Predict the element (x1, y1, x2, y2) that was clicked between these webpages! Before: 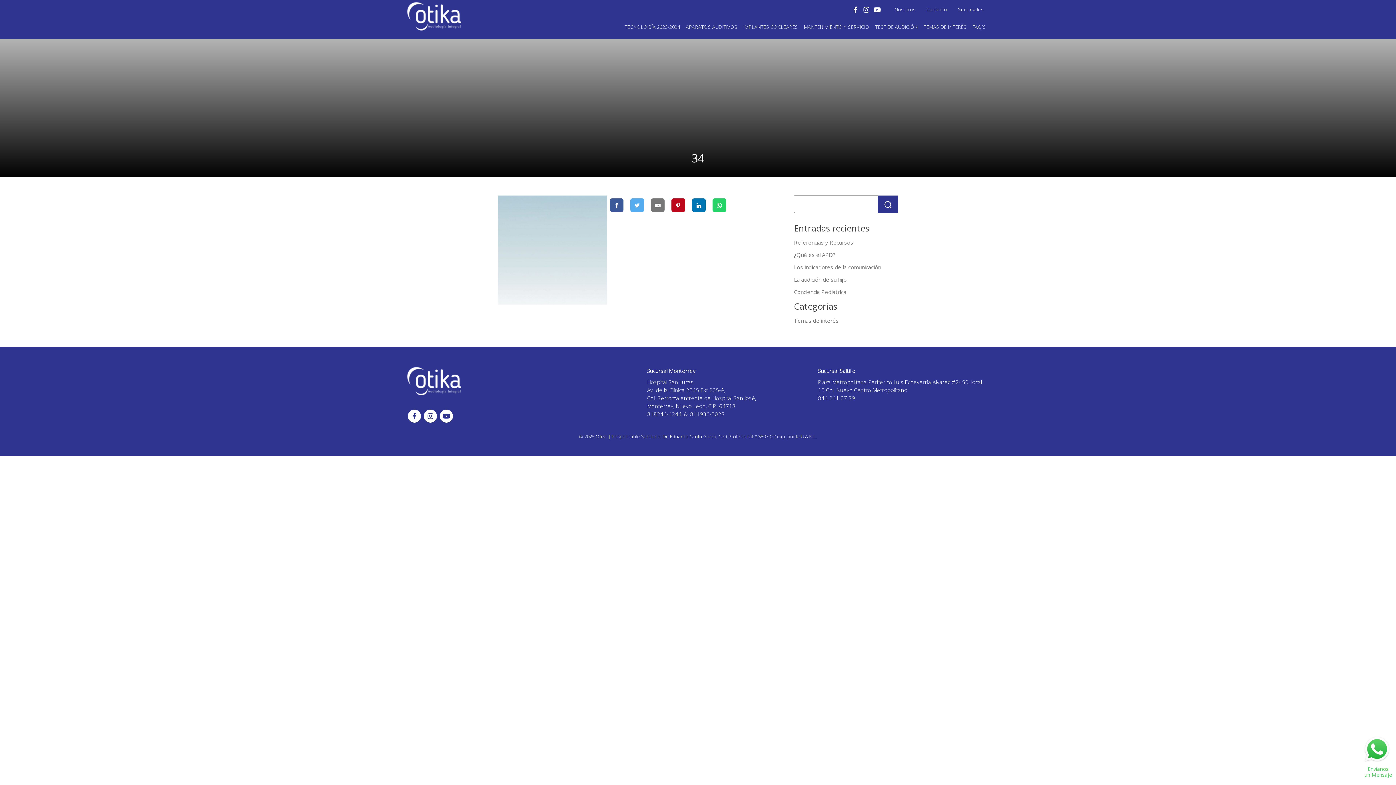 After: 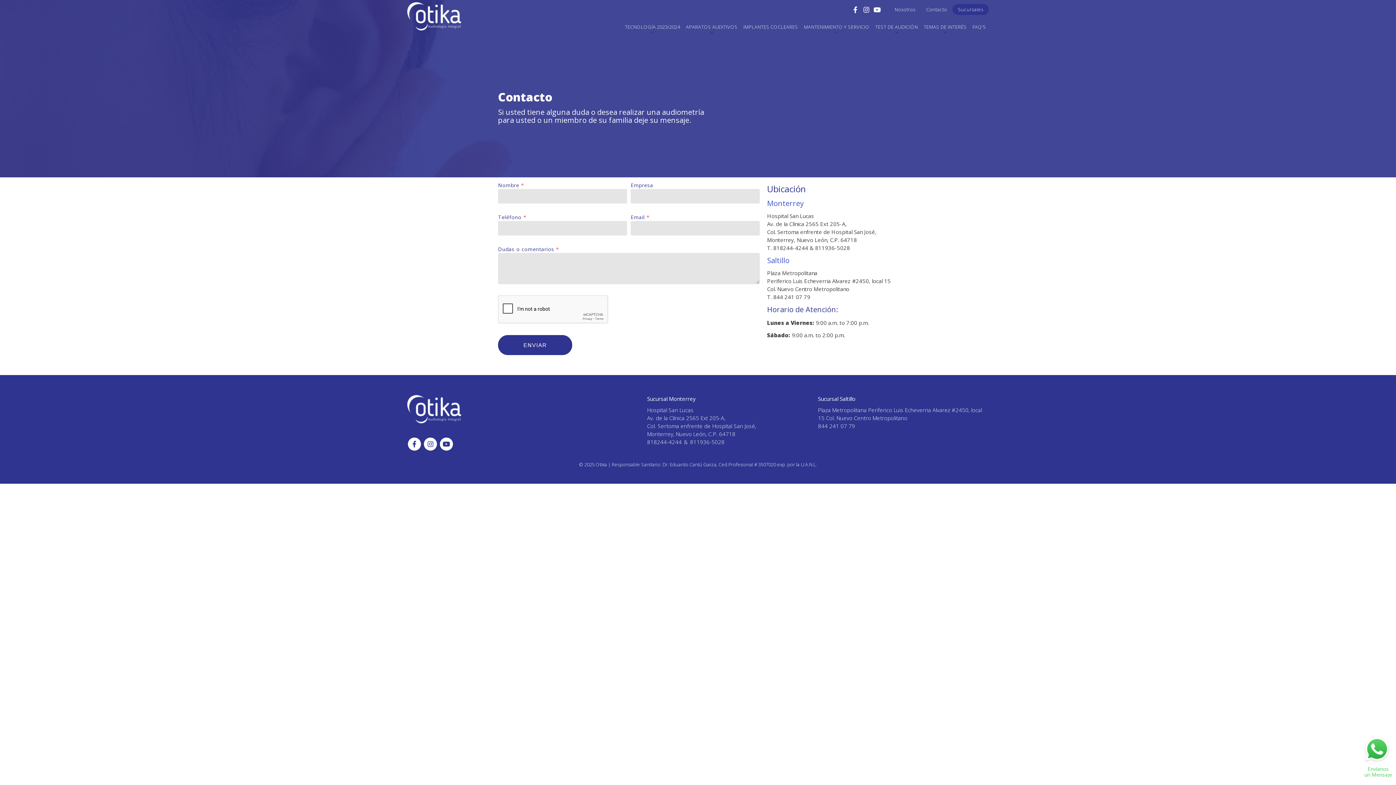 Action: label: Contacto bbox: (921, 4, 952, 14)